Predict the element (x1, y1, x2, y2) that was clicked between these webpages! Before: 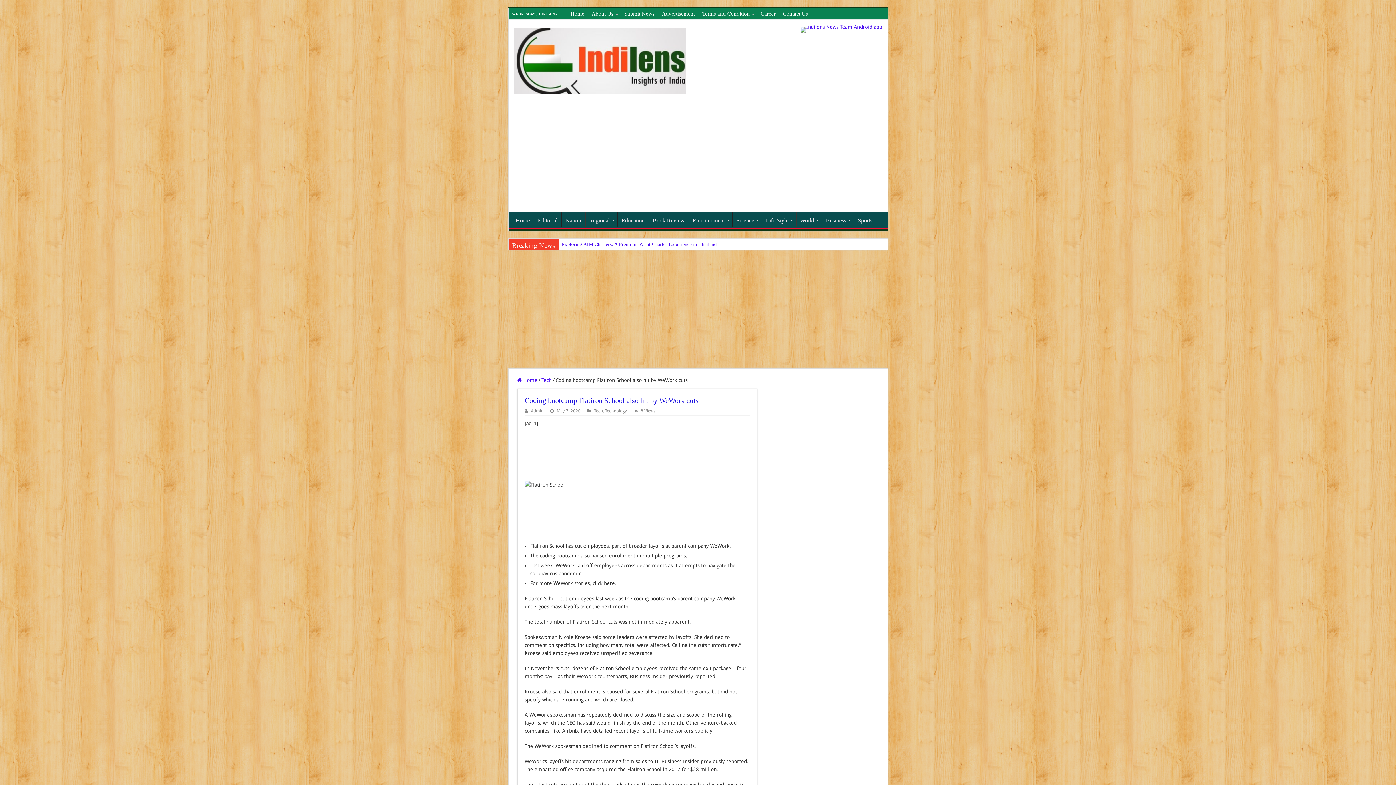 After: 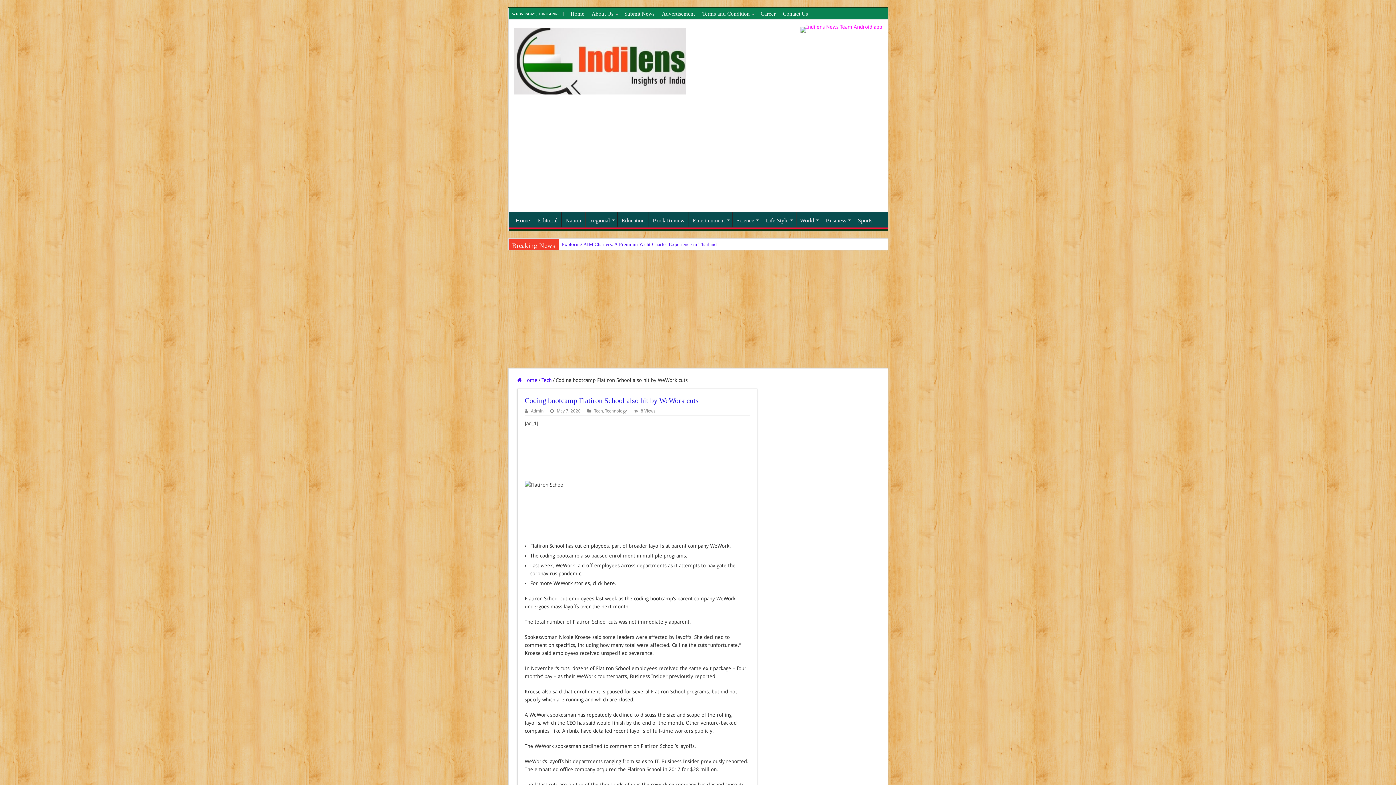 Action: bbox: (800, 26, 882, 32)